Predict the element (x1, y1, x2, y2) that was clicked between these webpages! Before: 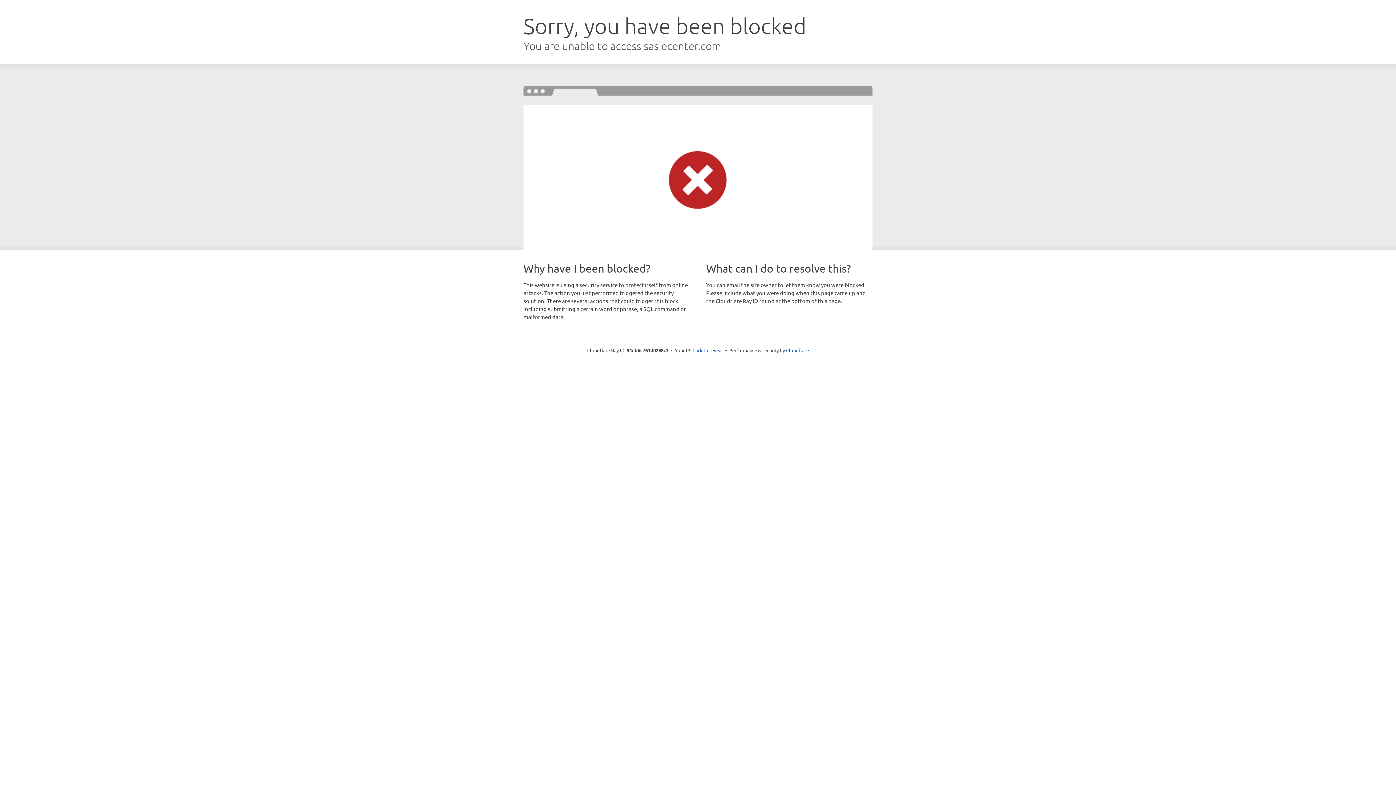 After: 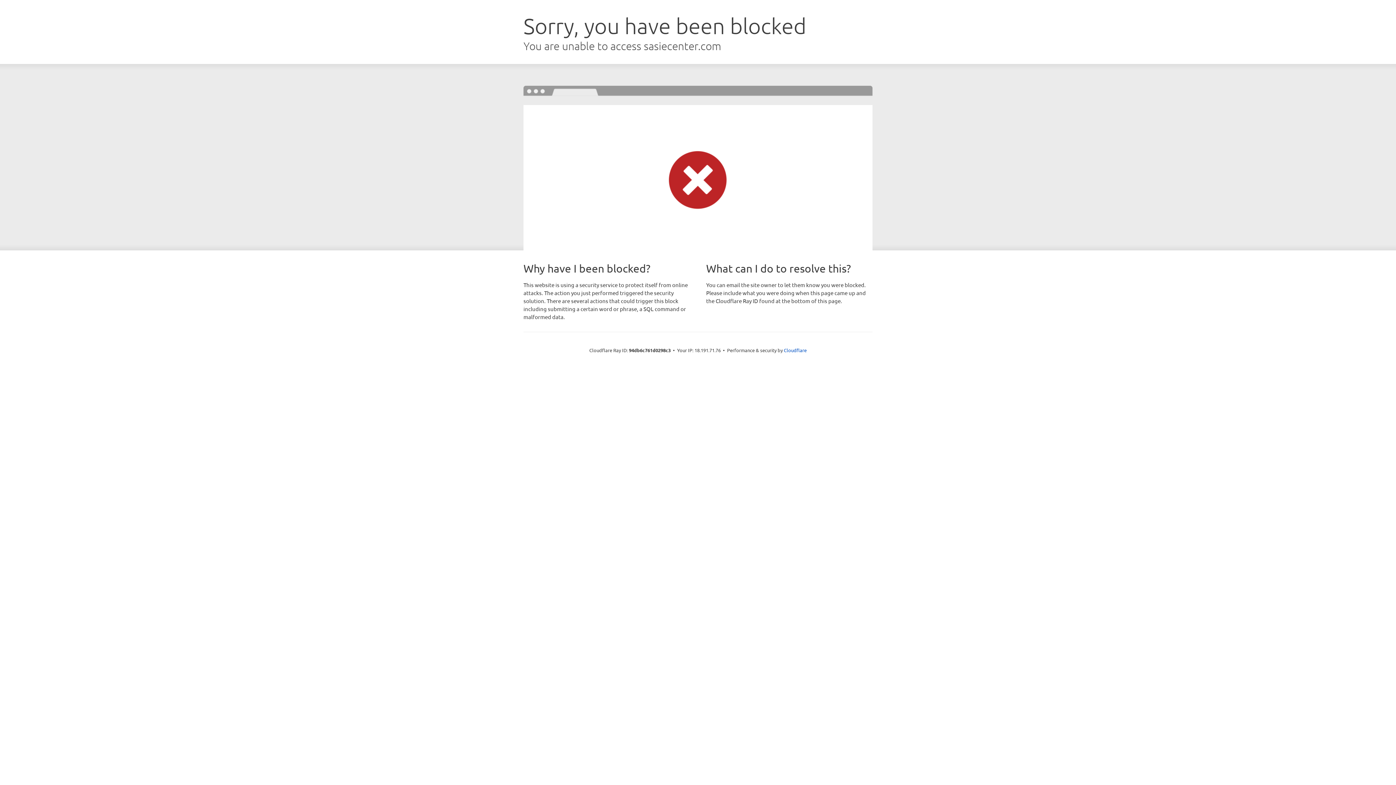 Action: bbox: (692, 346, 723, 353) label: Click to reveal